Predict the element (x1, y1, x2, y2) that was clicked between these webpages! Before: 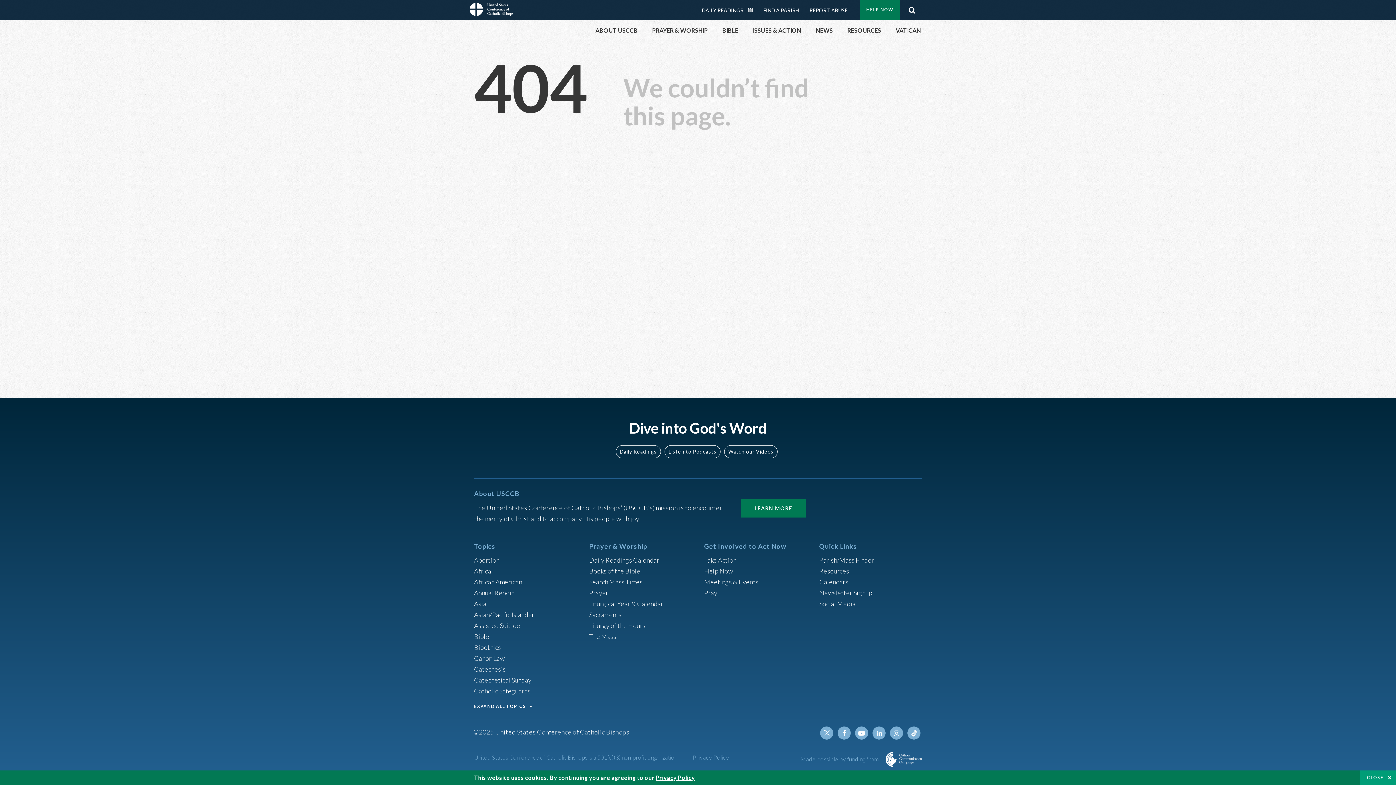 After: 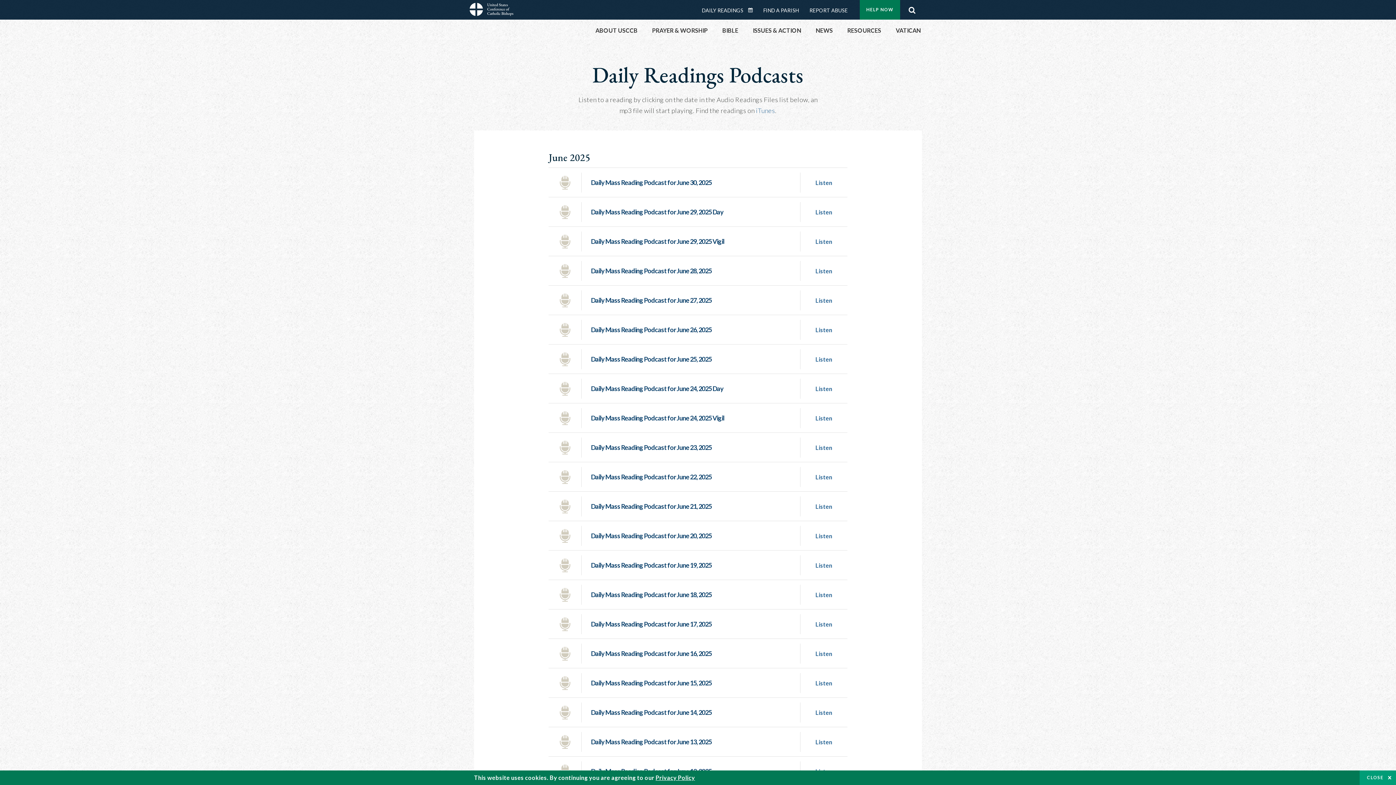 Action: label: Listen to Podcasts bbox: (664, 445, 720, 458)